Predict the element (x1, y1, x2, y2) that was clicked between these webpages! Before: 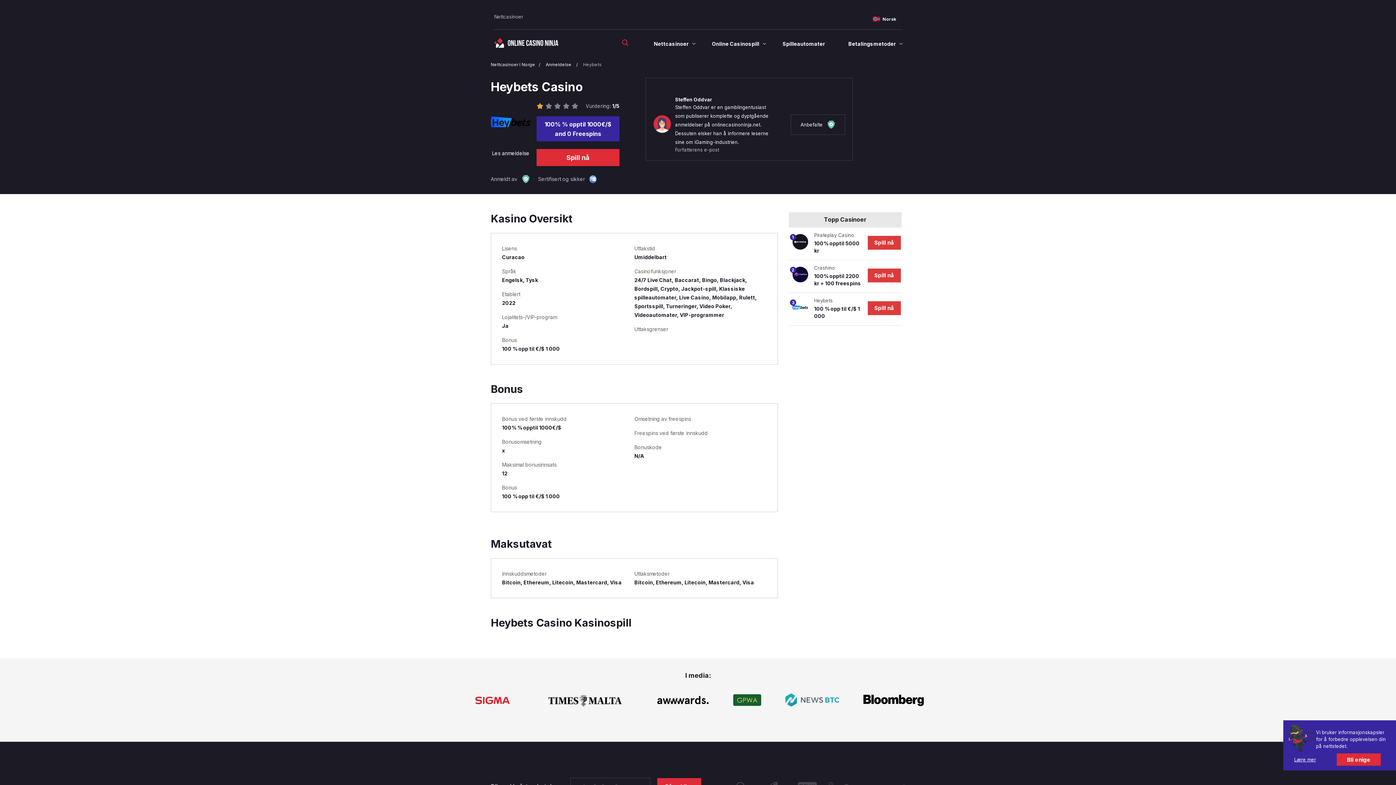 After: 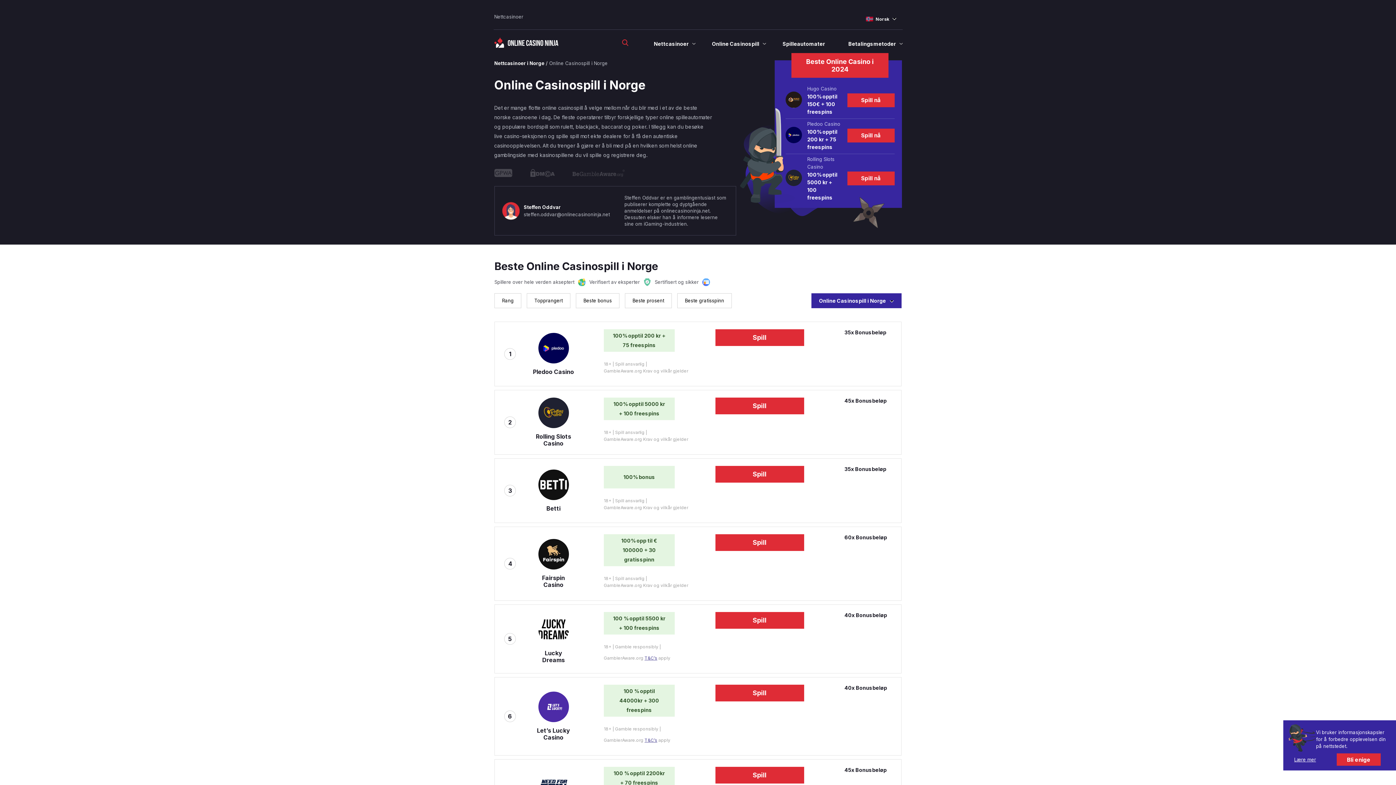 Action: bbox: (712, 40, 759, 46) label: Online Casinospill